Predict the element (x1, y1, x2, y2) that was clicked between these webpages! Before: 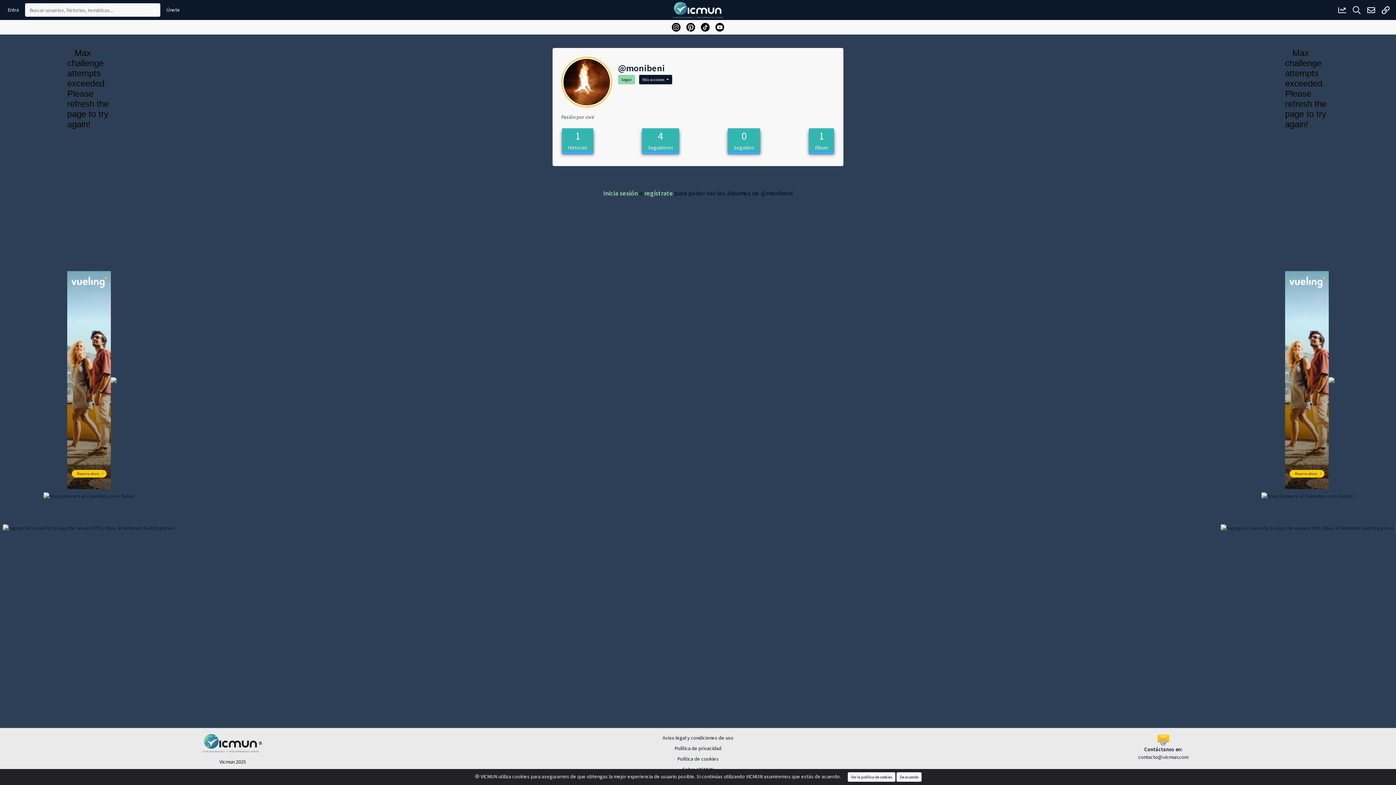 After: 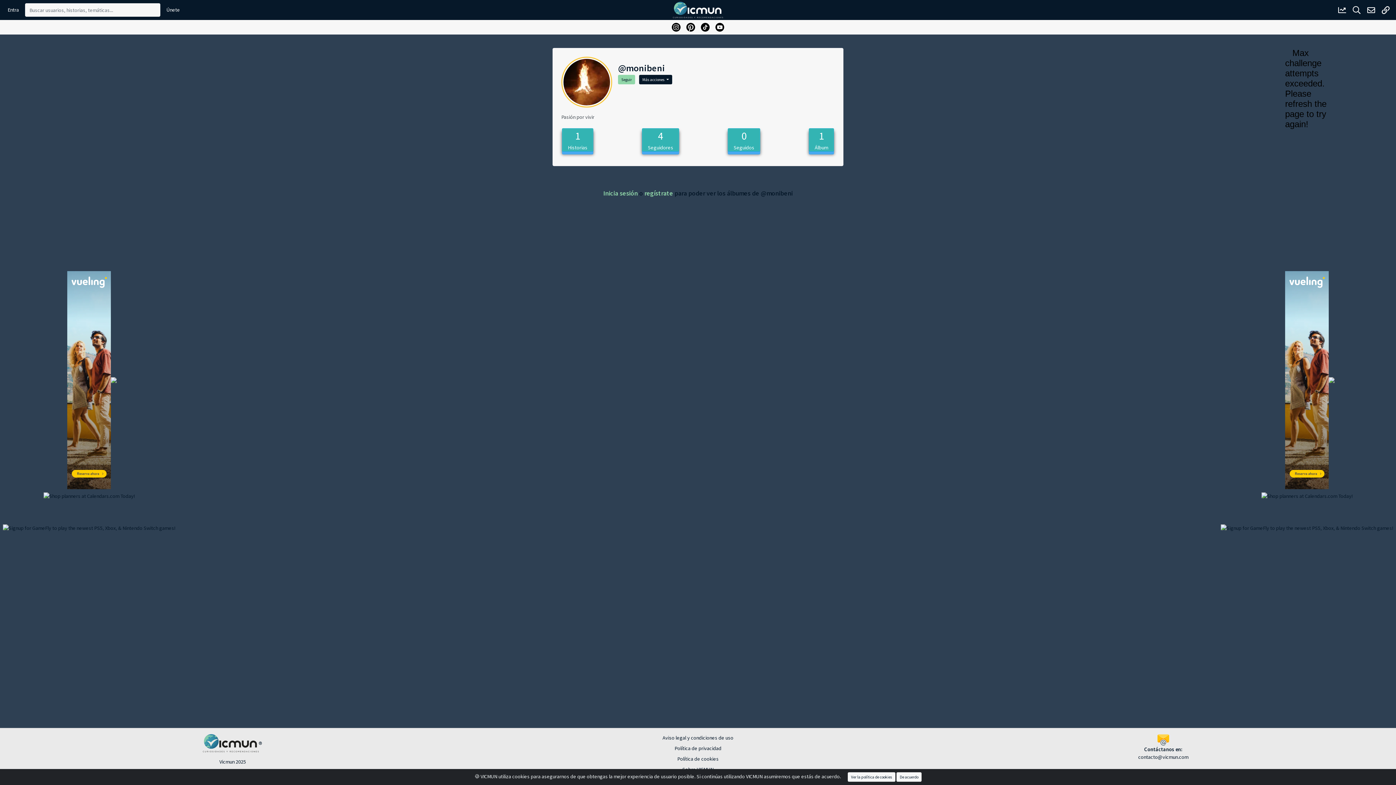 Action: bbox: (809, 128, 834, 151) label: 1
Álbum